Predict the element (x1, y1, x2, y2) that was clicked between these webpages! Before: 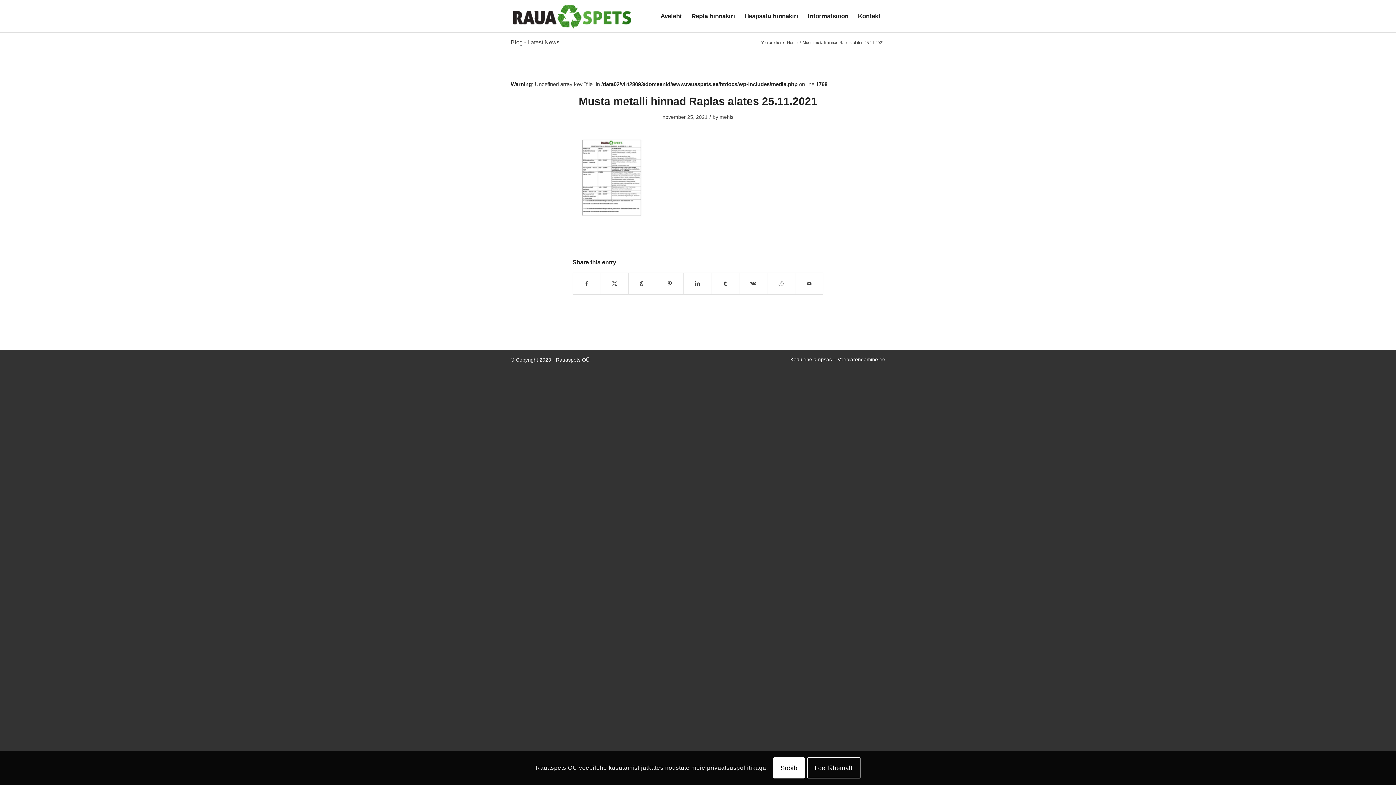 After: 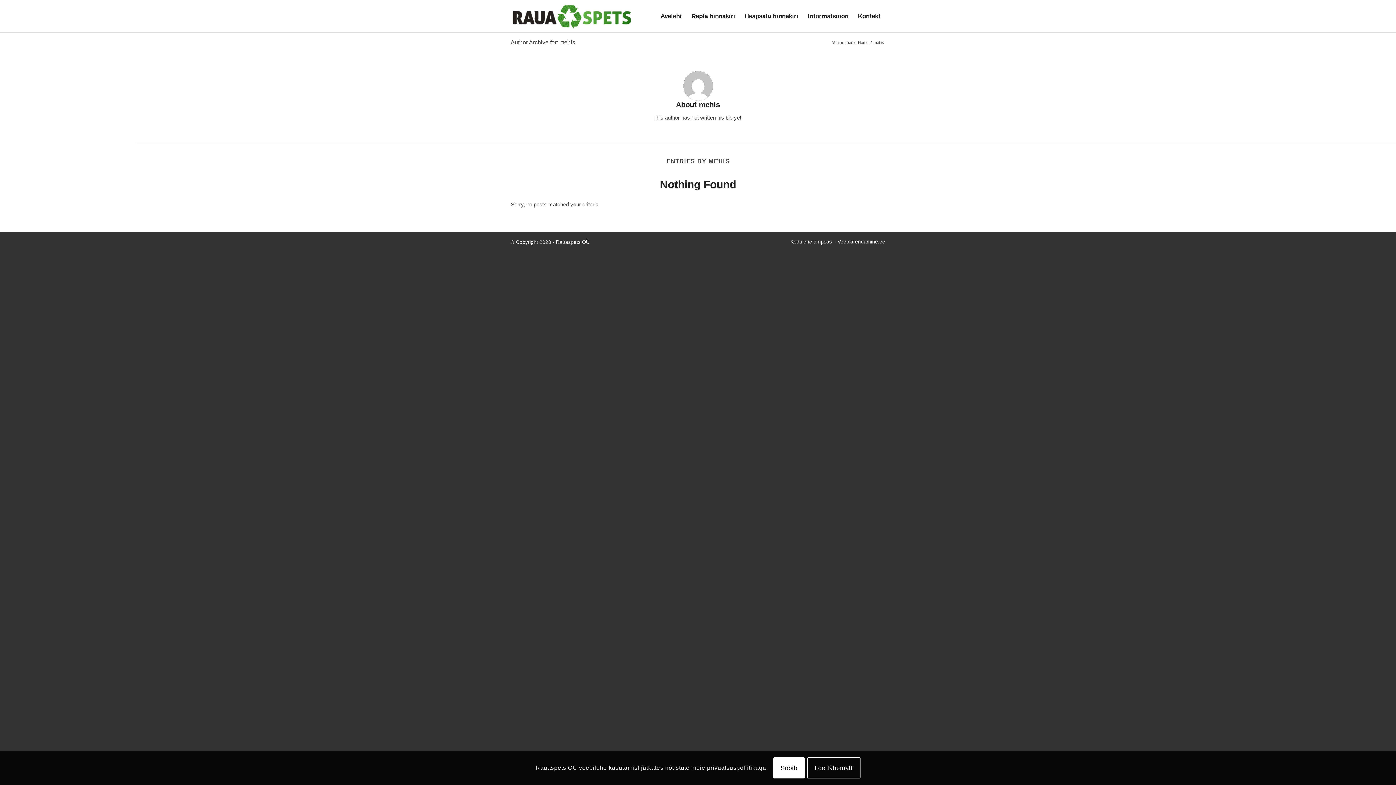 Action: label: mehis bbox: (719, 114, 733, 120)